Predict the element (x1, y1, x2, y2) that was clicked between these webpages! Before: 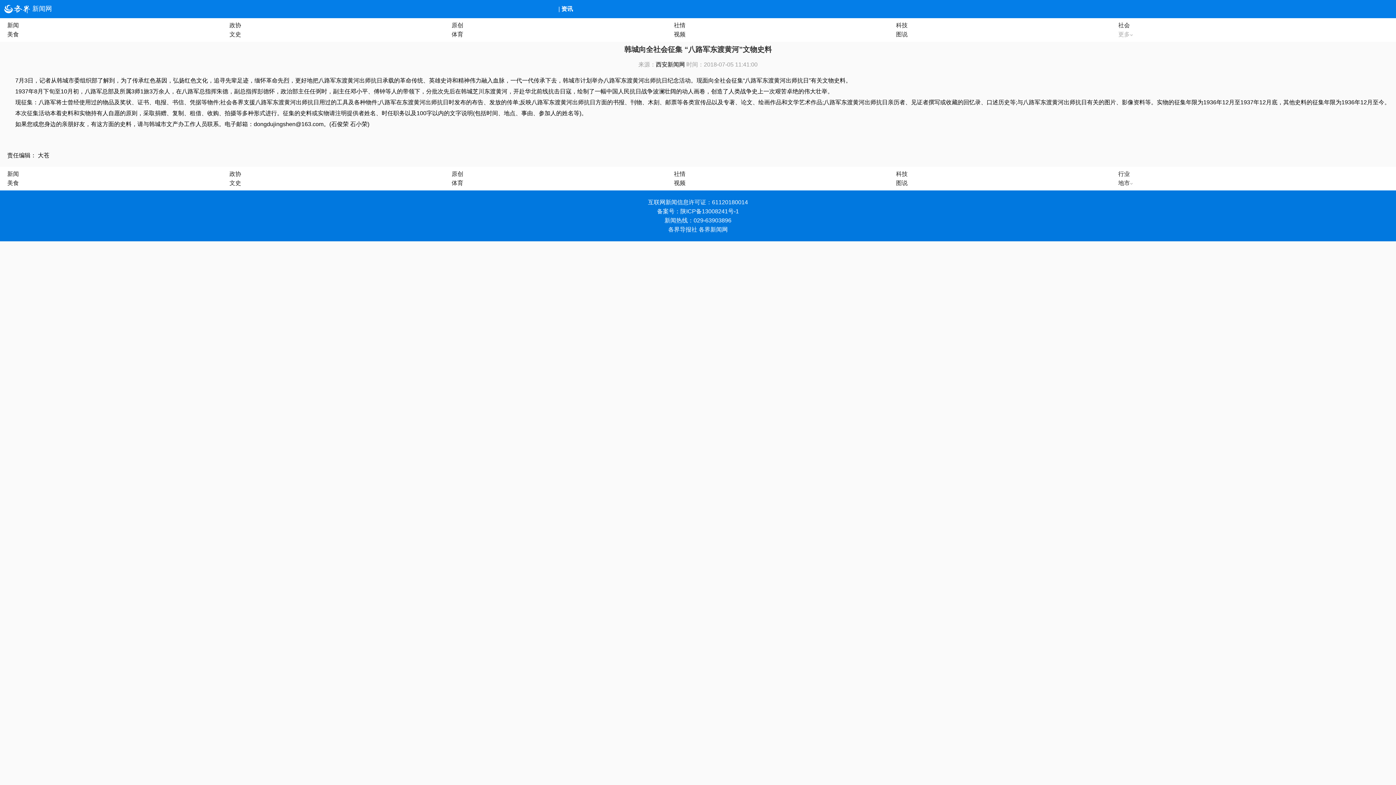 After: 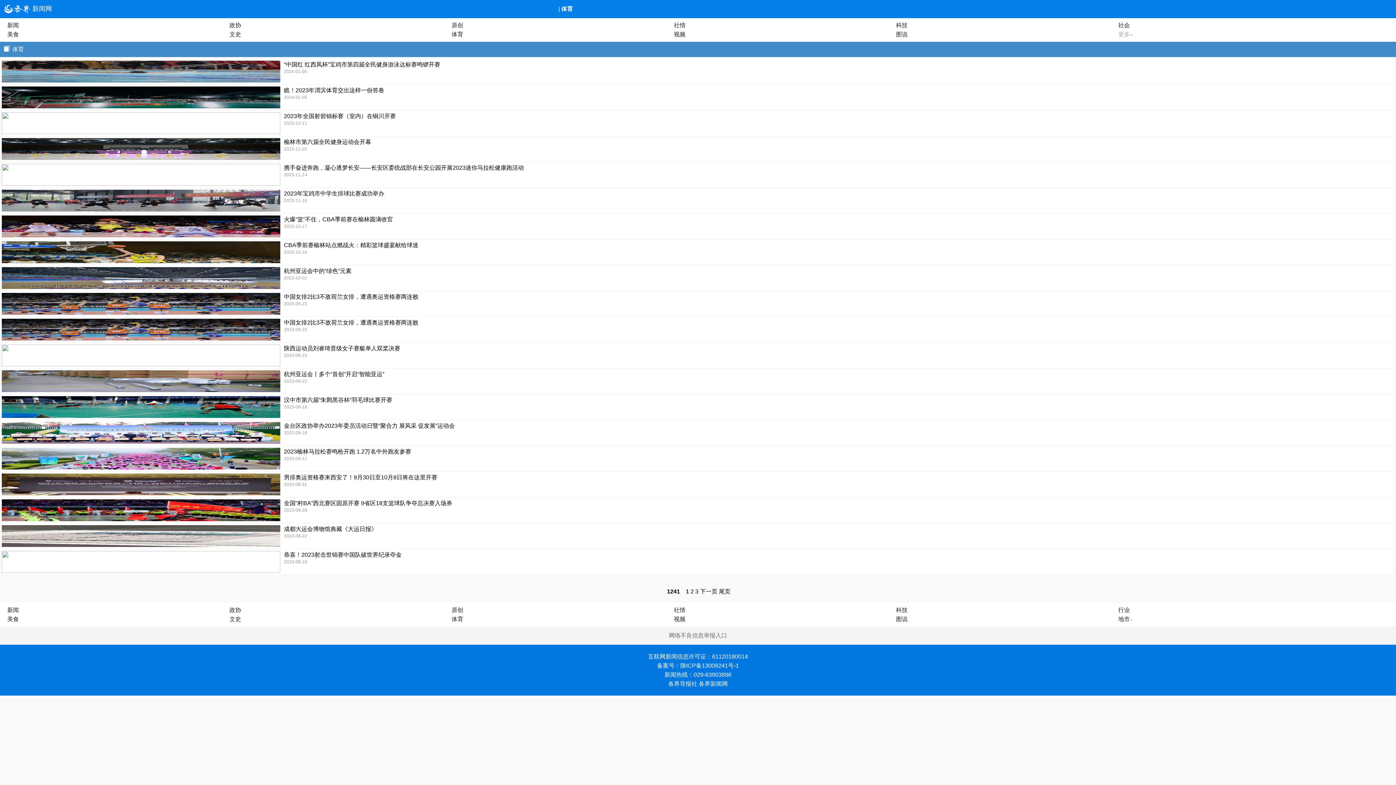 Action: bbox: (451, 30, 674, 40) label: 体育